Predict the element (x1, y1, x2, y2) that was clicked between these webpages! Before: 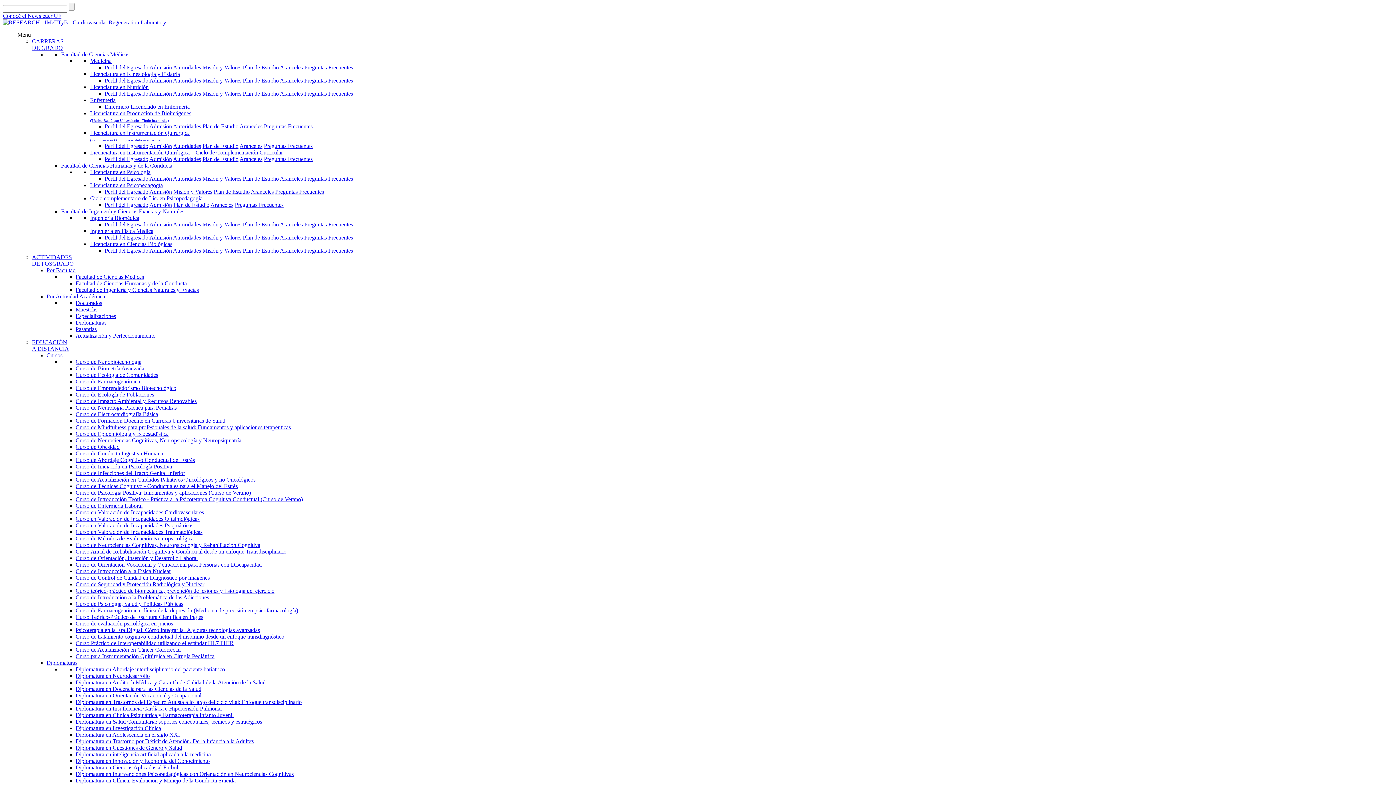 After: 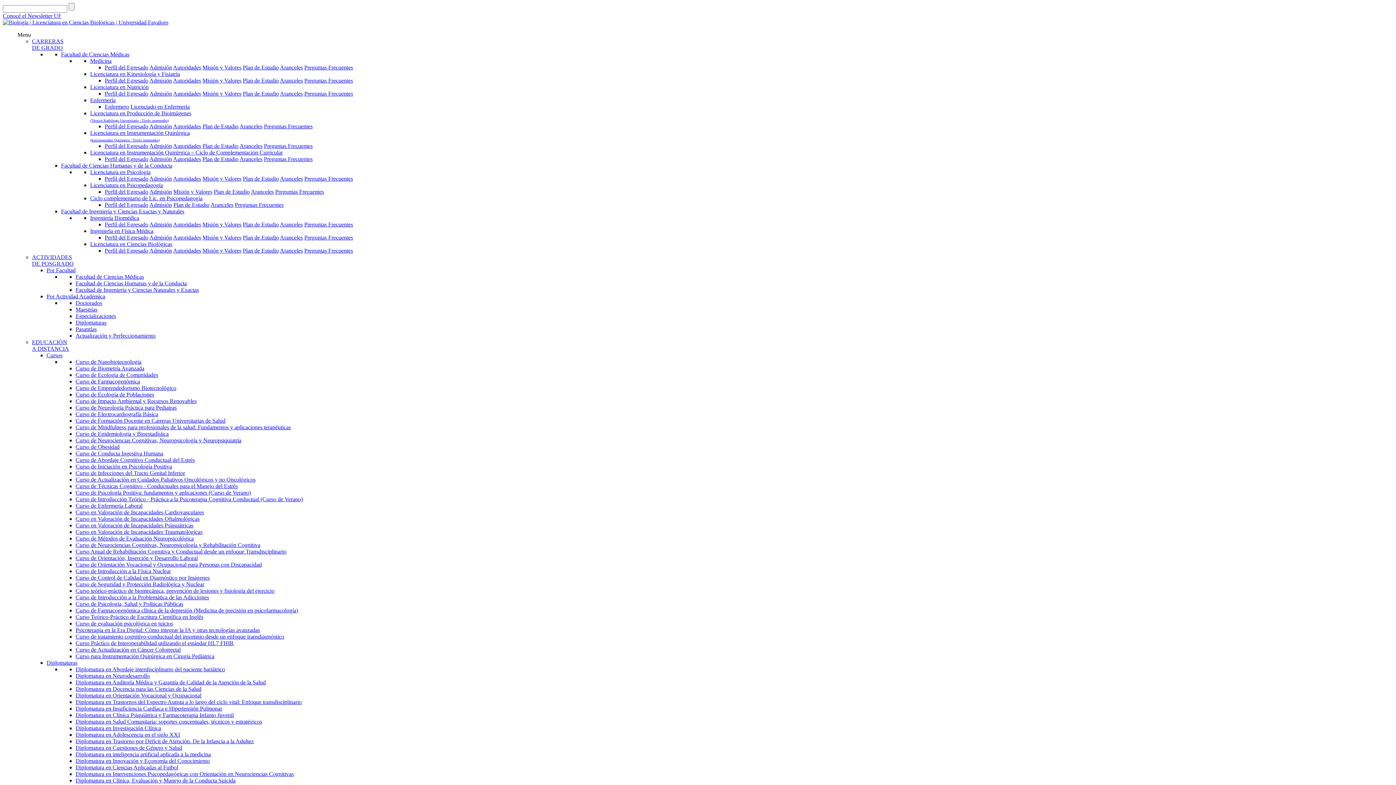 Action: label: Licenciatura en Ciencias Biológicas bbox: (90, 241, 172, 247)